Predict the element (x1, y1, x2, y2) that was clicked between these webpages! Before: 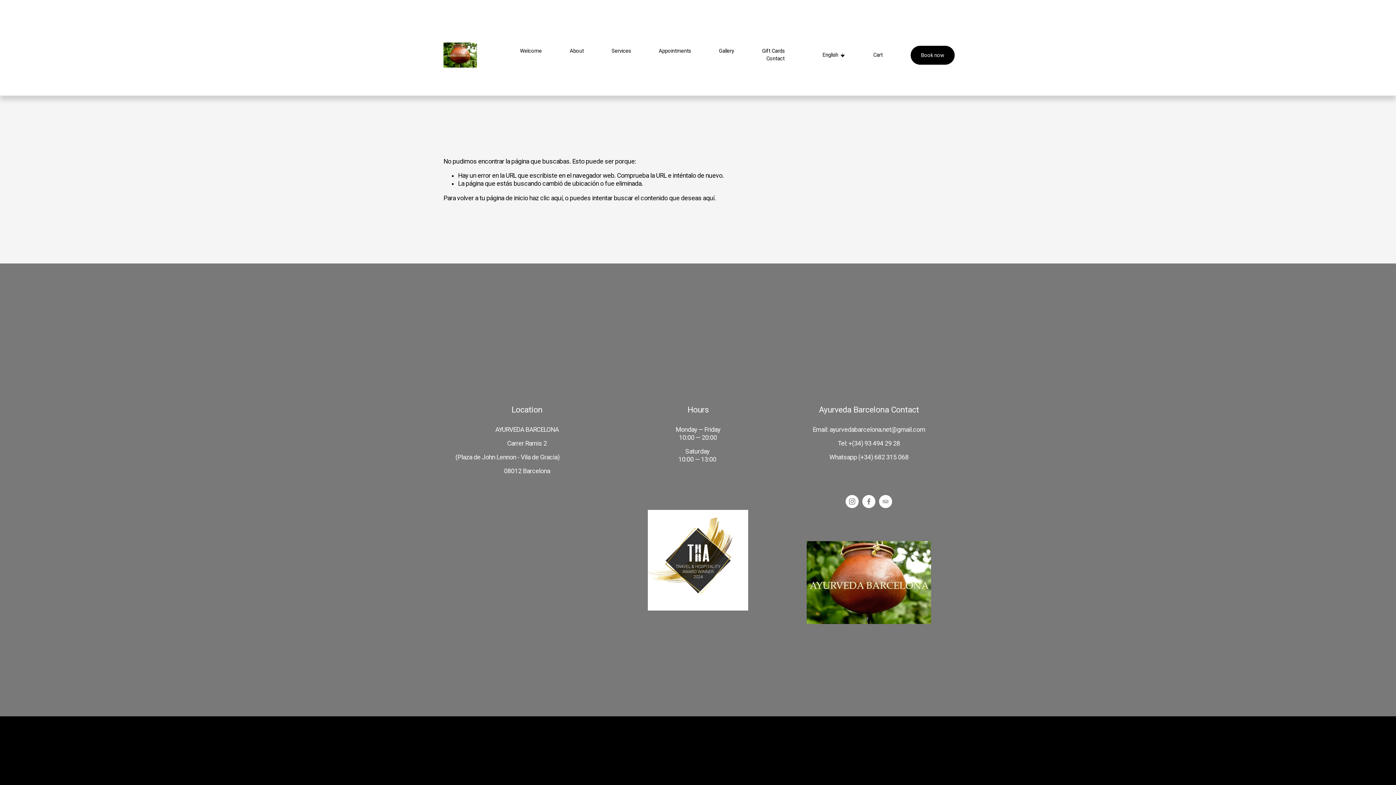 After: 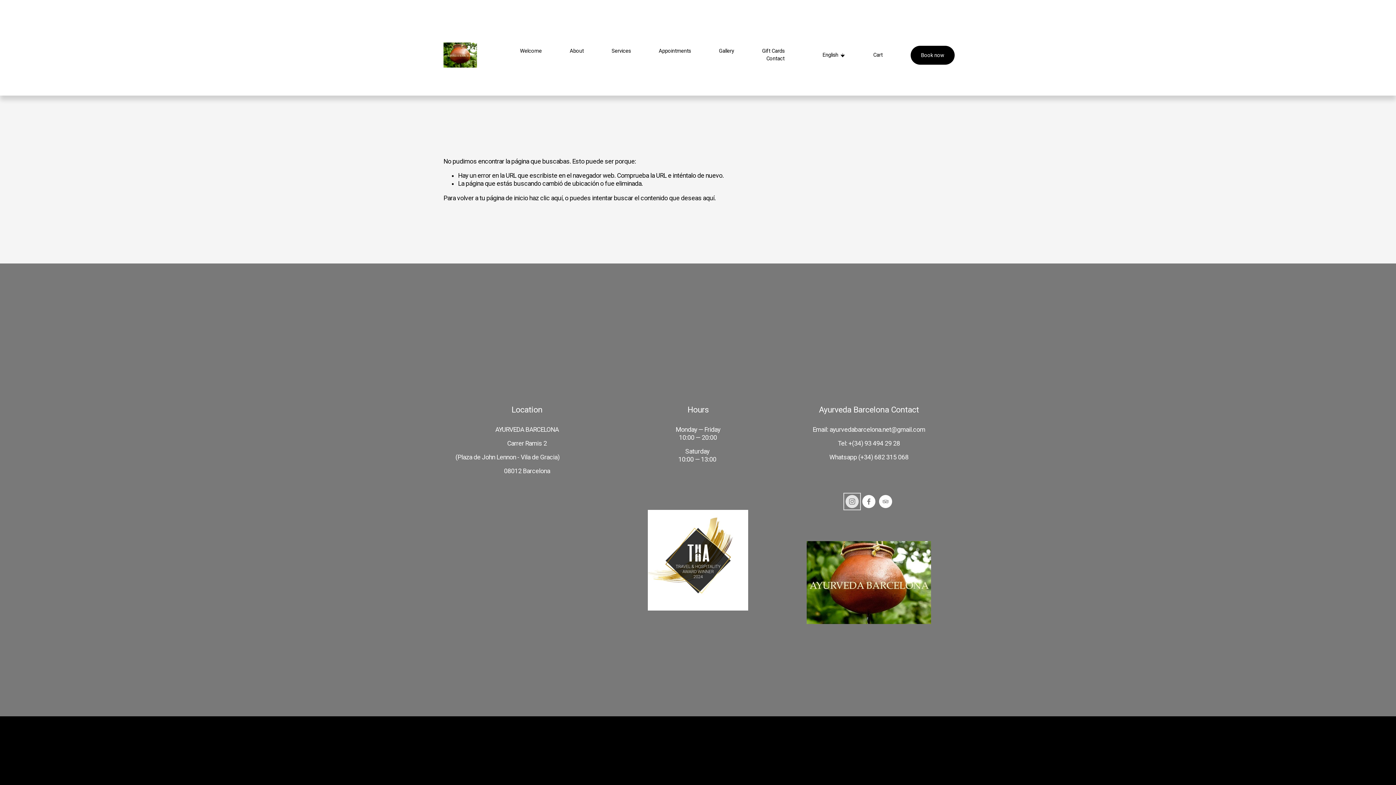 Action: label: Instagram bbox: (845, 495, 859, 508)